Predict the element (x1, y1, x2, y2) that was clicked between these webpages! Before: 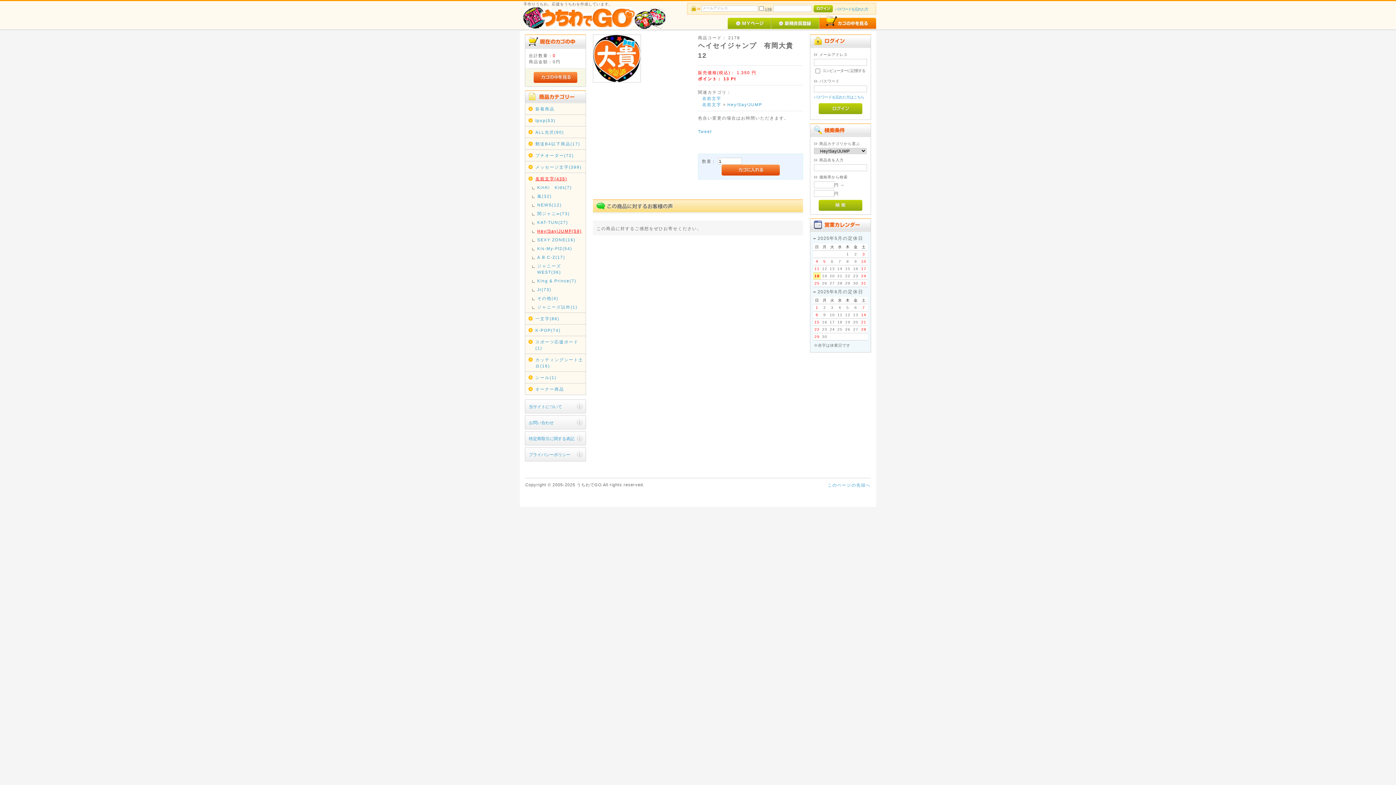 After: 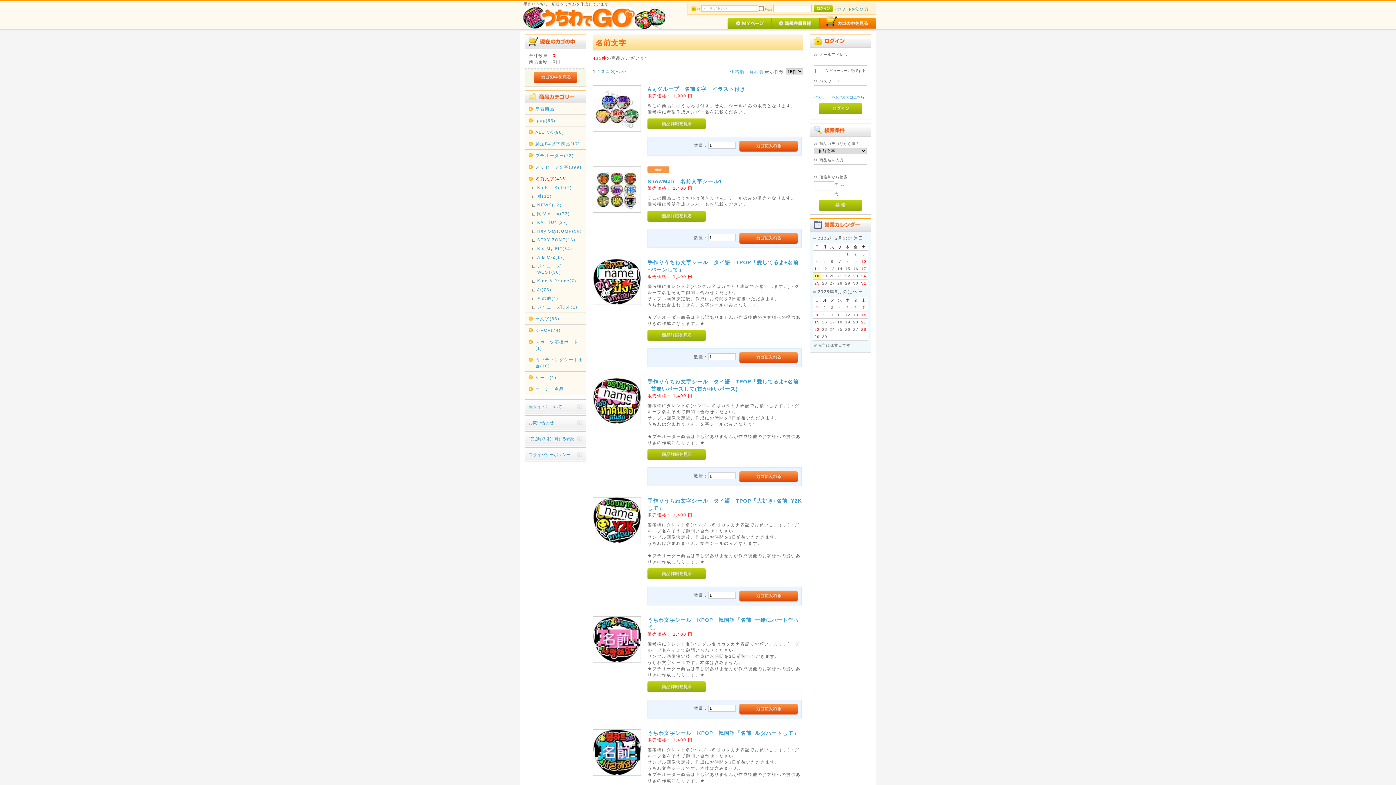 Action: label: 名前文字(435) bbox: (535, 175, 584, 181)